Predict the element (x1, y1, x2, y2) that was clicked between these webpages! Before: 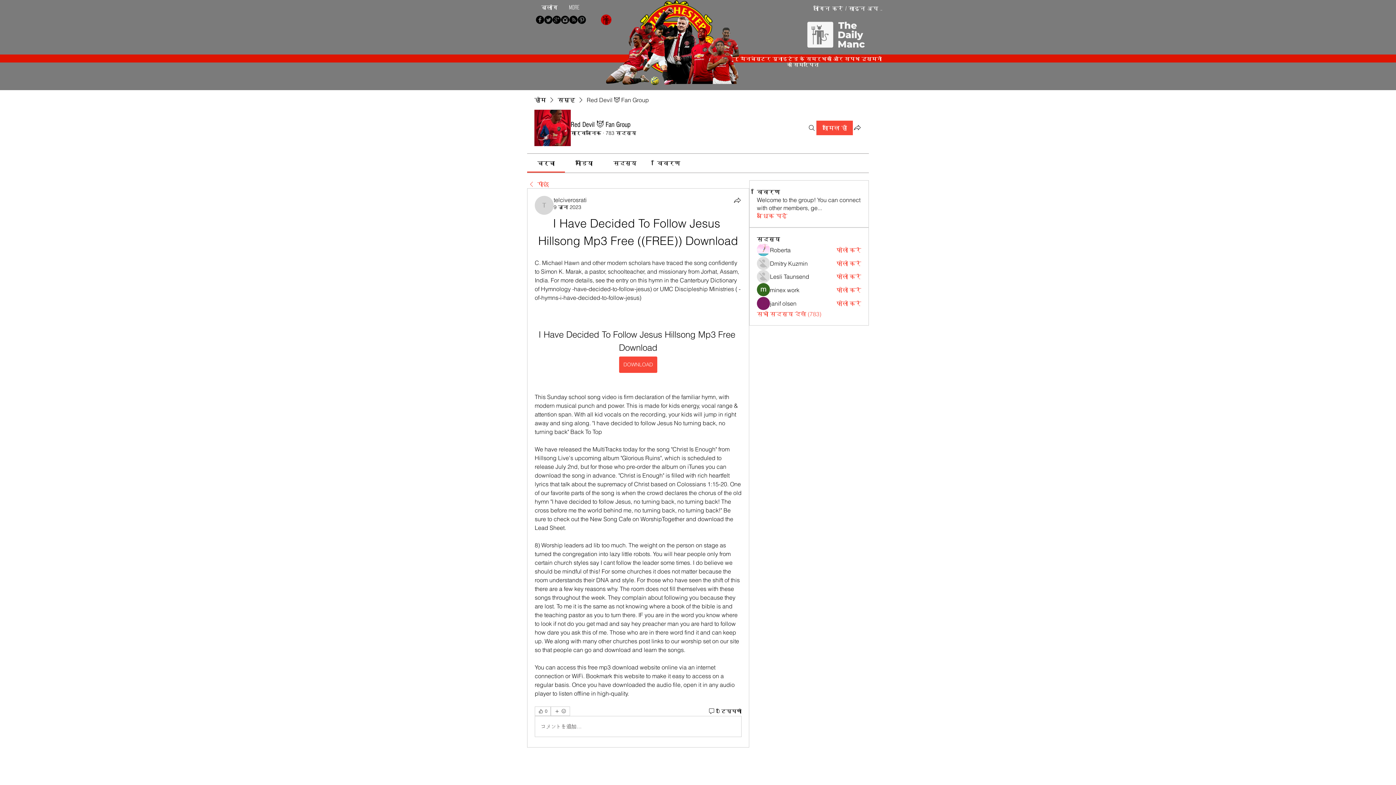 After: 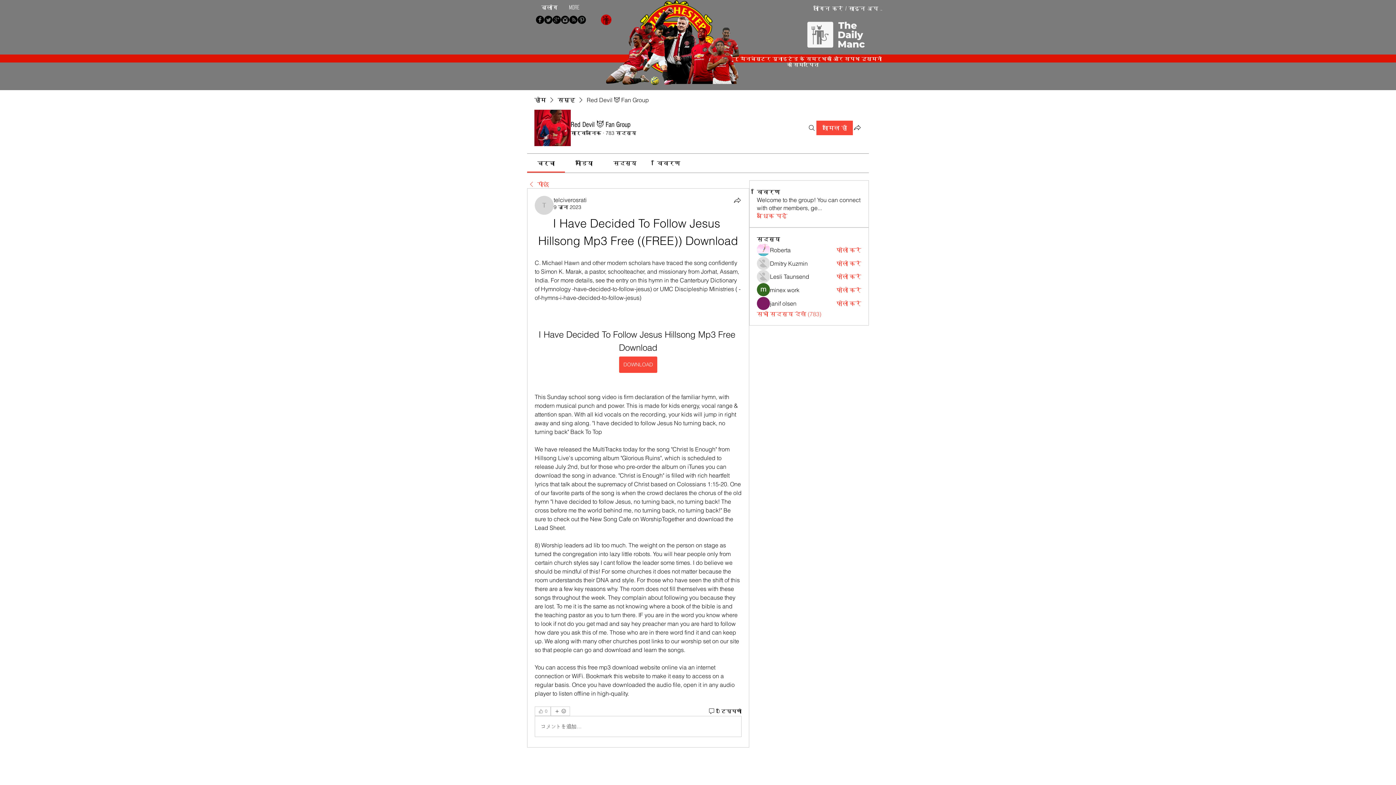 Action: label: 👍 0 bbox: (534, 706, 550, 716)